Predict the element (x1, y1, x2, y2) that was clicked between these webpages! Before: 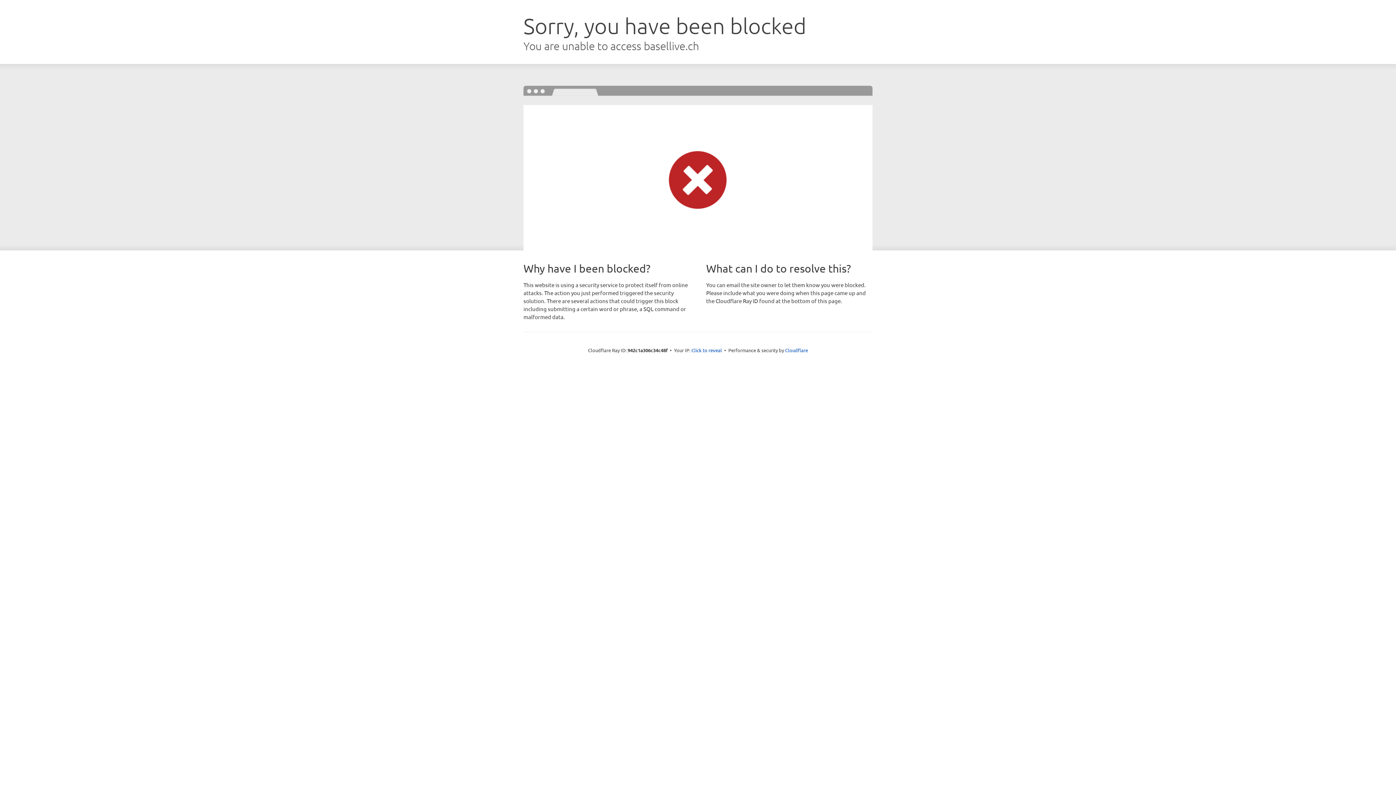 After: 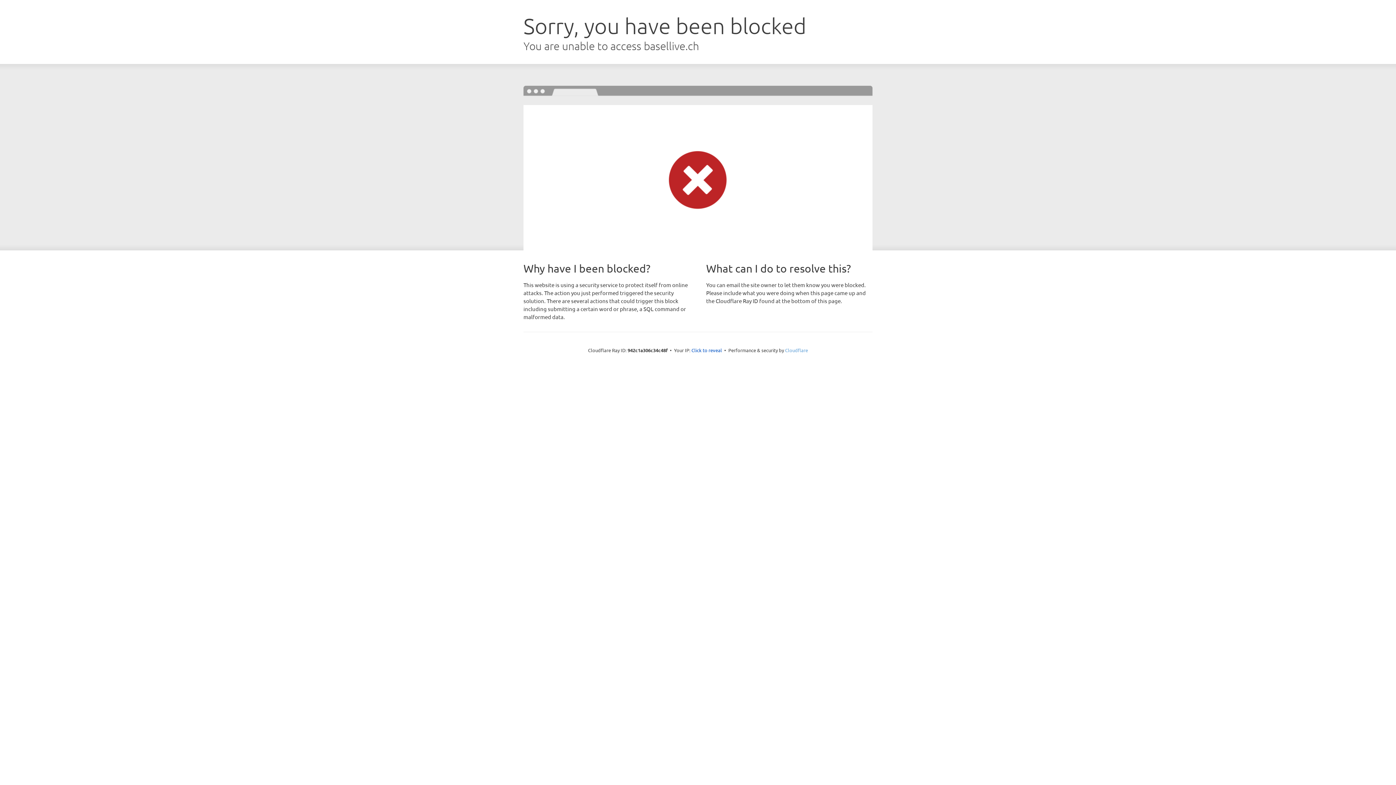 Action: label: Cloudflare bbox: (785, 347, 808, 353)